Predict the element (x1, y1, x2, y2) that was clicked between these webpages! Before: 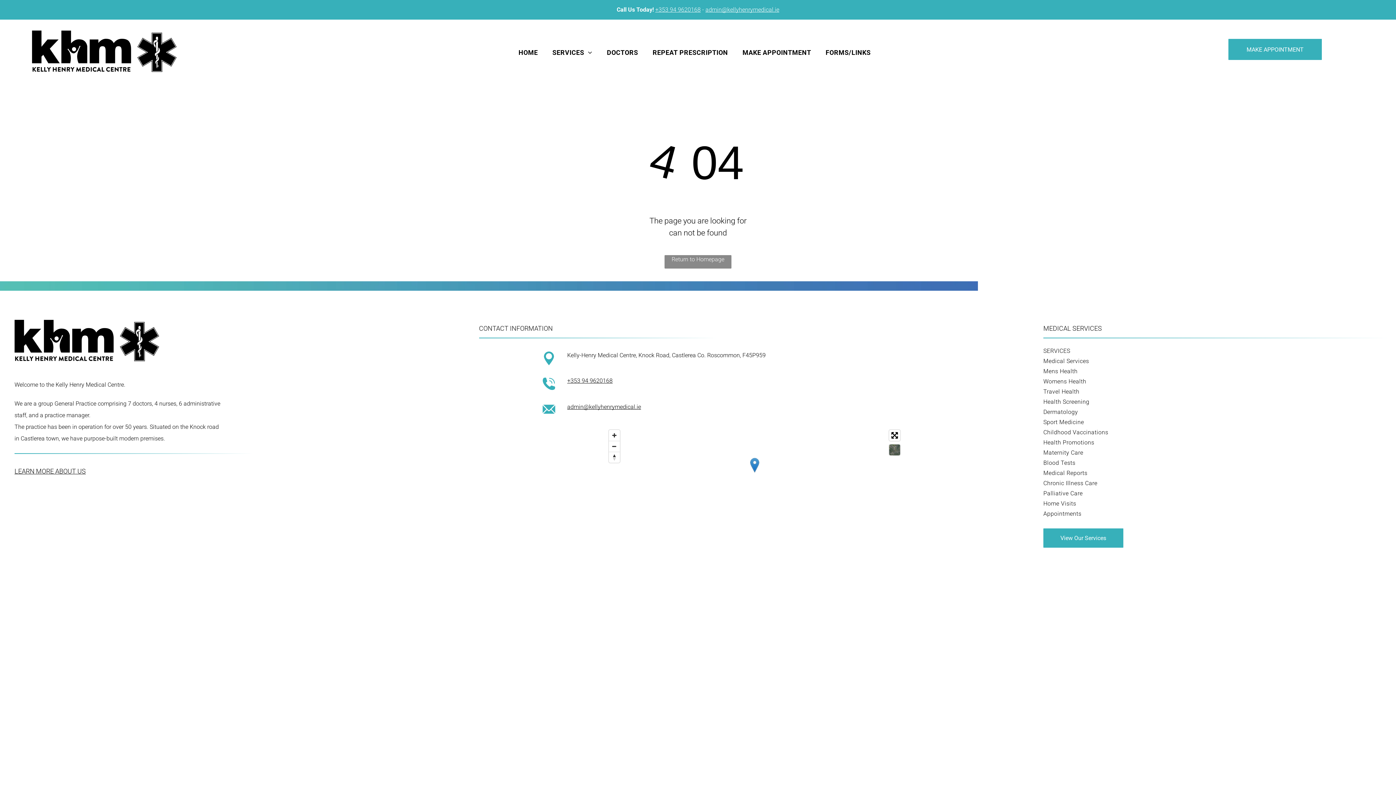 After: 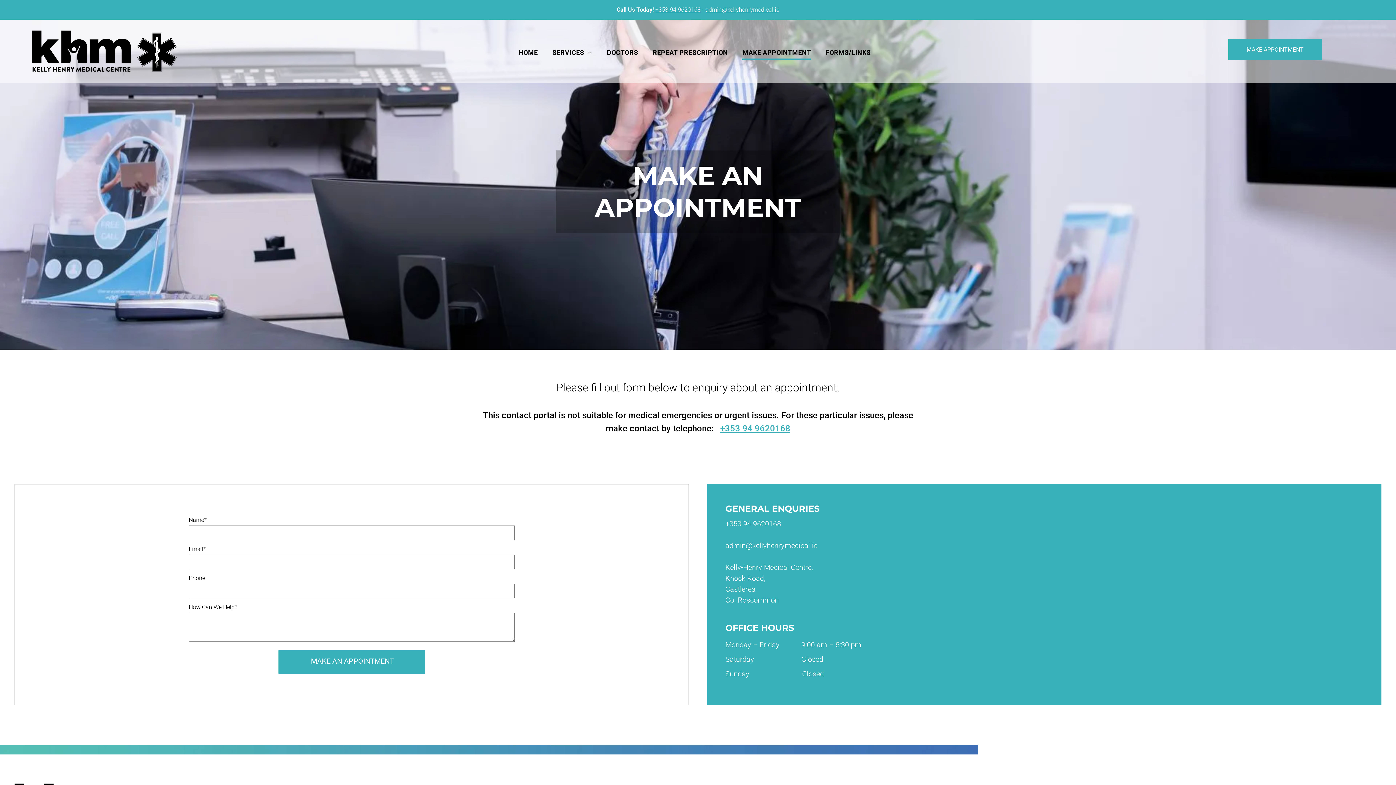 Action: bbox: (735, 45, 818, 59) label: MAKE APPOINTMENT